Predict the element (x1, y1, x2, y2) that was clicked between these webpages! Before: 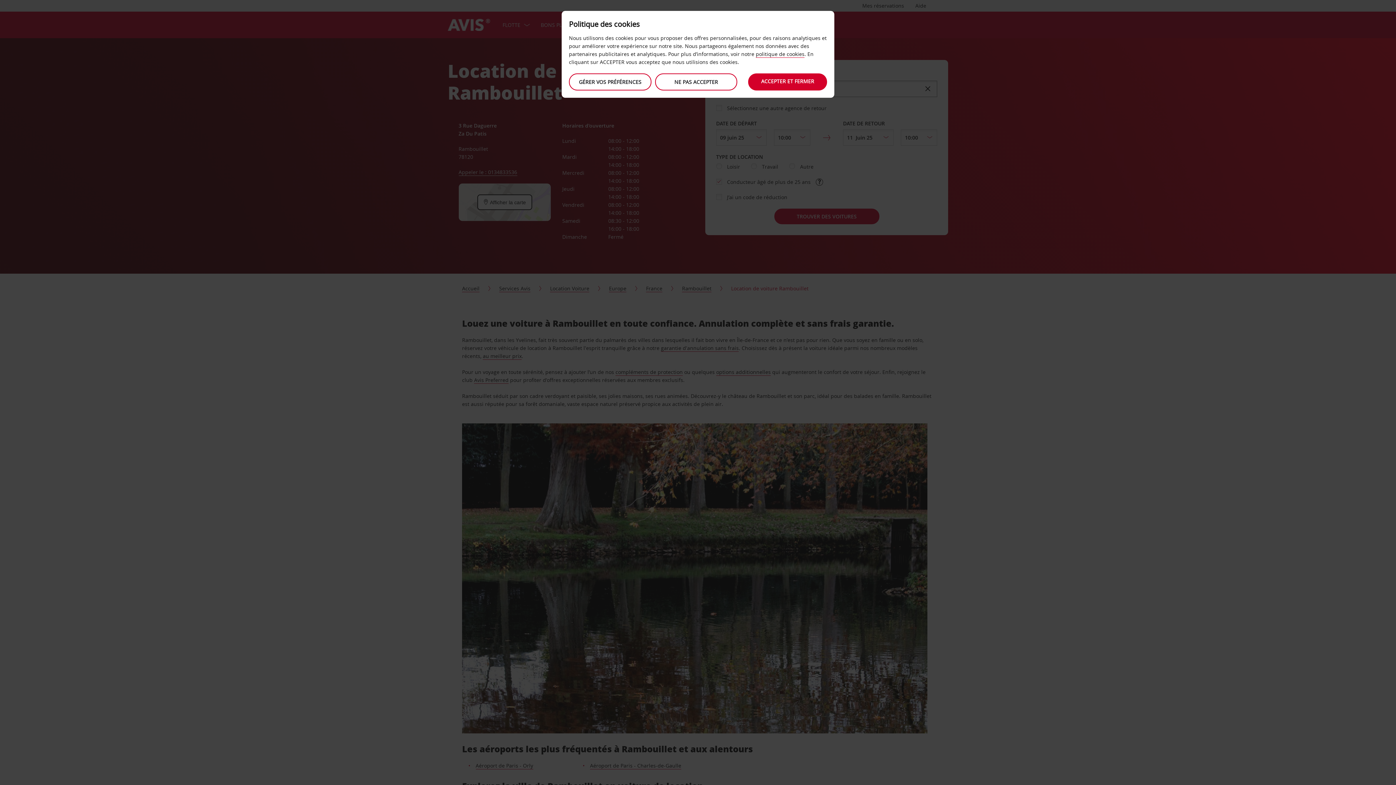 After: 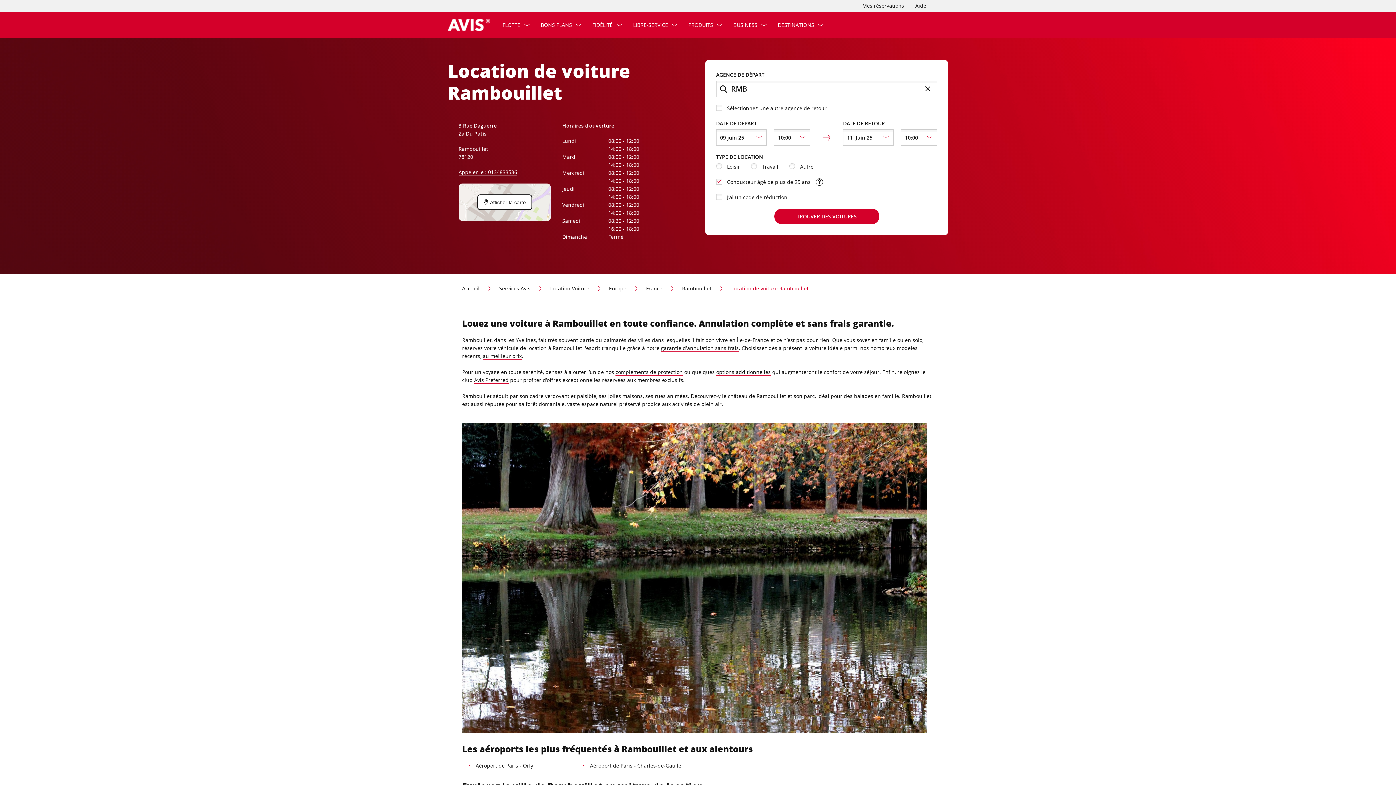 Action: bbox: (748, 73, 827, 90) label: ACCEPTER ET FERMER